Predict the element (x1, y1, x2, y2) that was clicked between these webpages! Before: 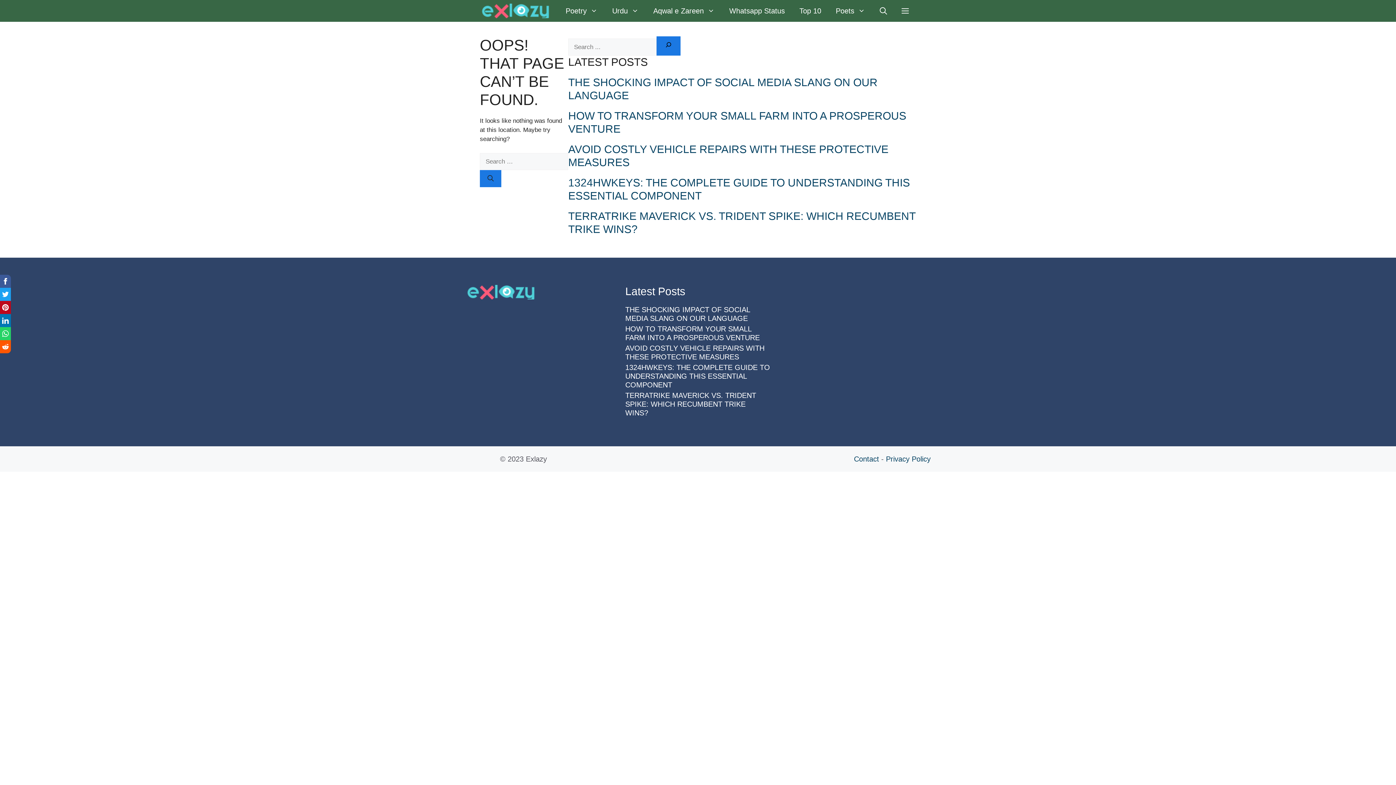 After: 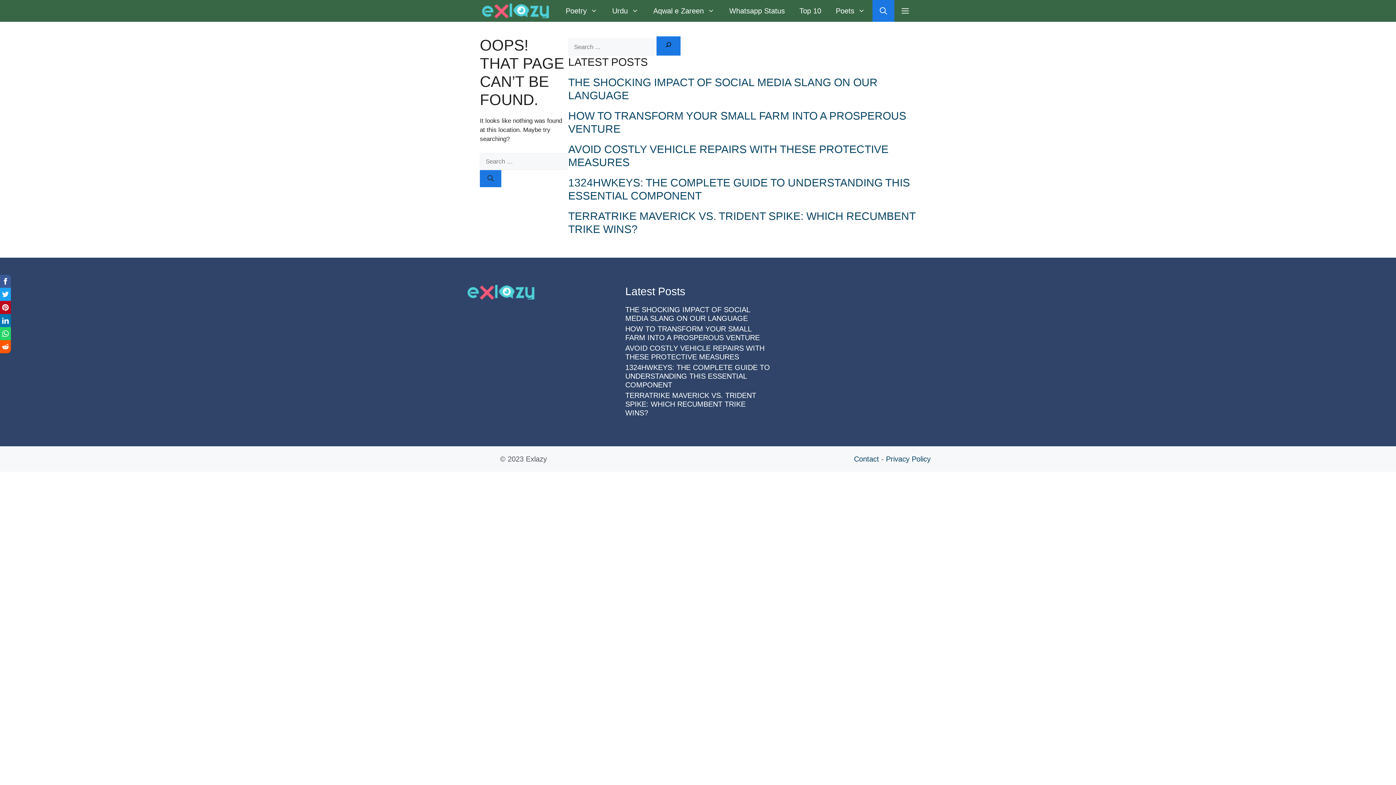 Action: bbox: (872, 0, 894, 21) label: Open search